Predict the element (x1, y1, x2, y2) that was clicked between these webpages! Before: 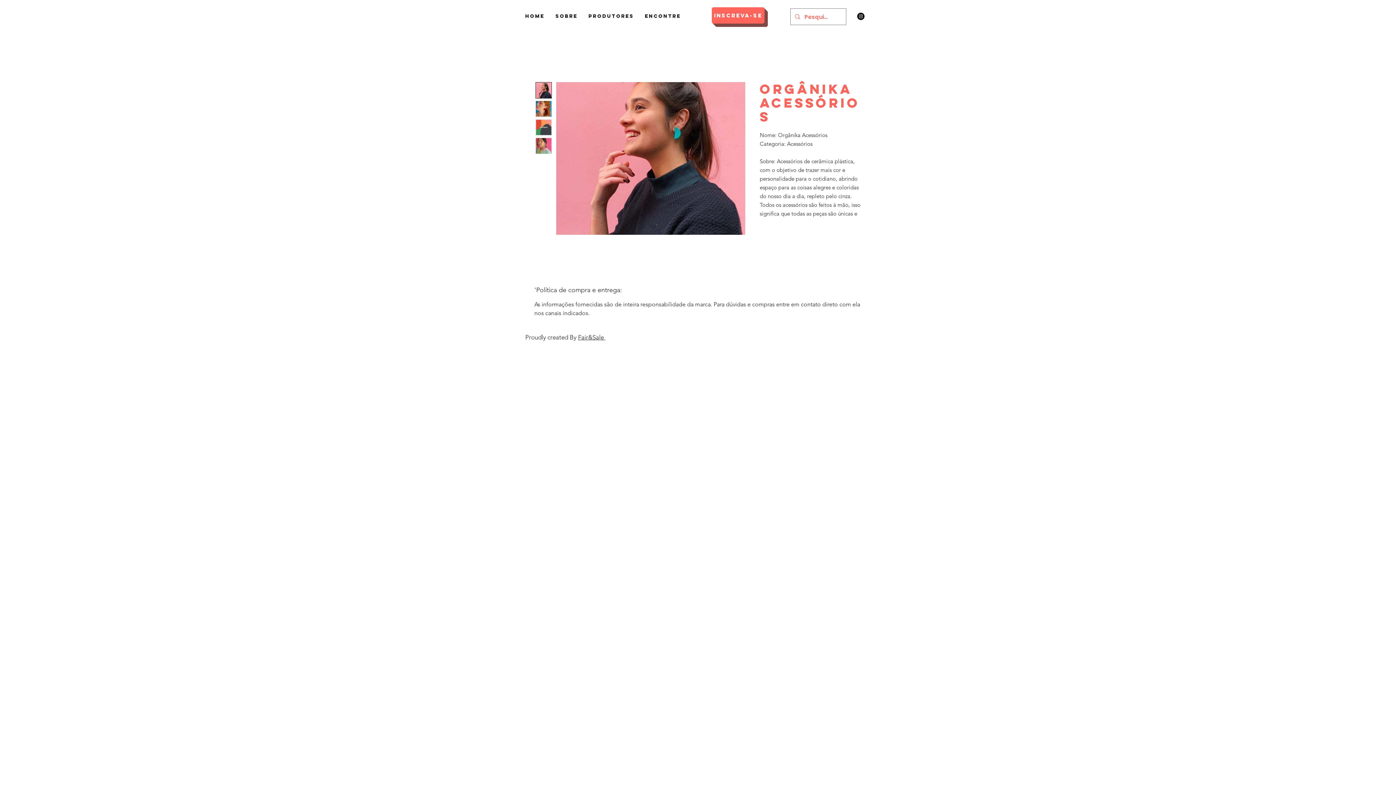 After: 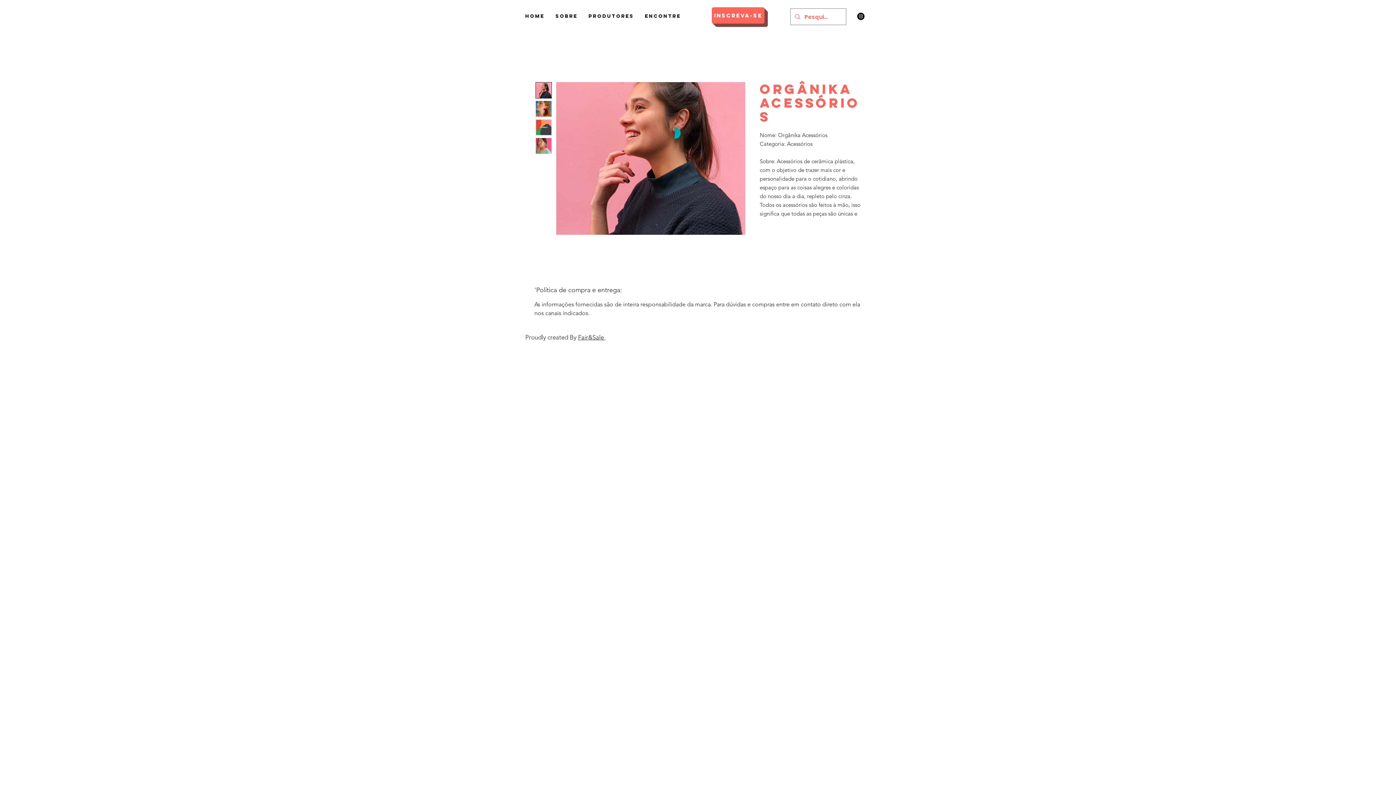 Action: bbox: (535, 82, 552, 98)